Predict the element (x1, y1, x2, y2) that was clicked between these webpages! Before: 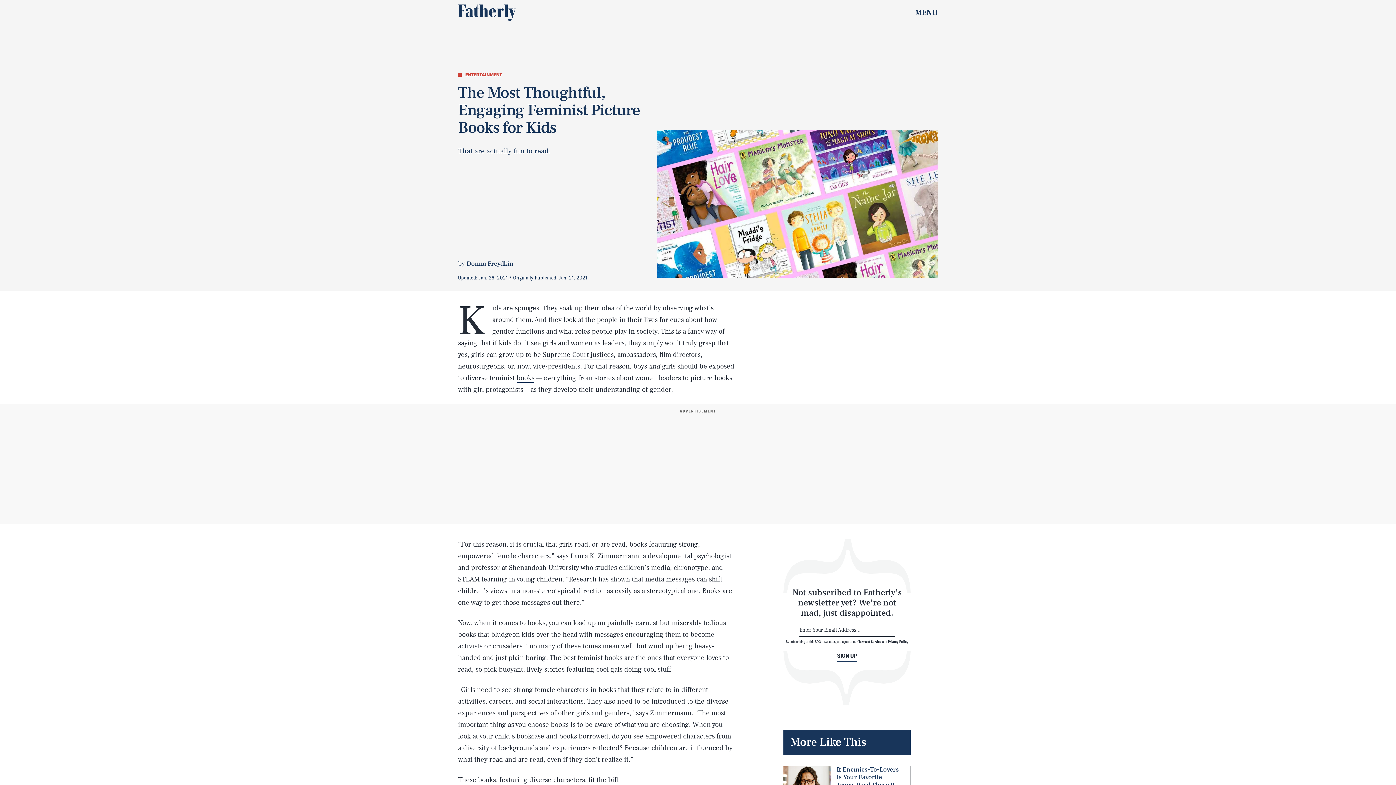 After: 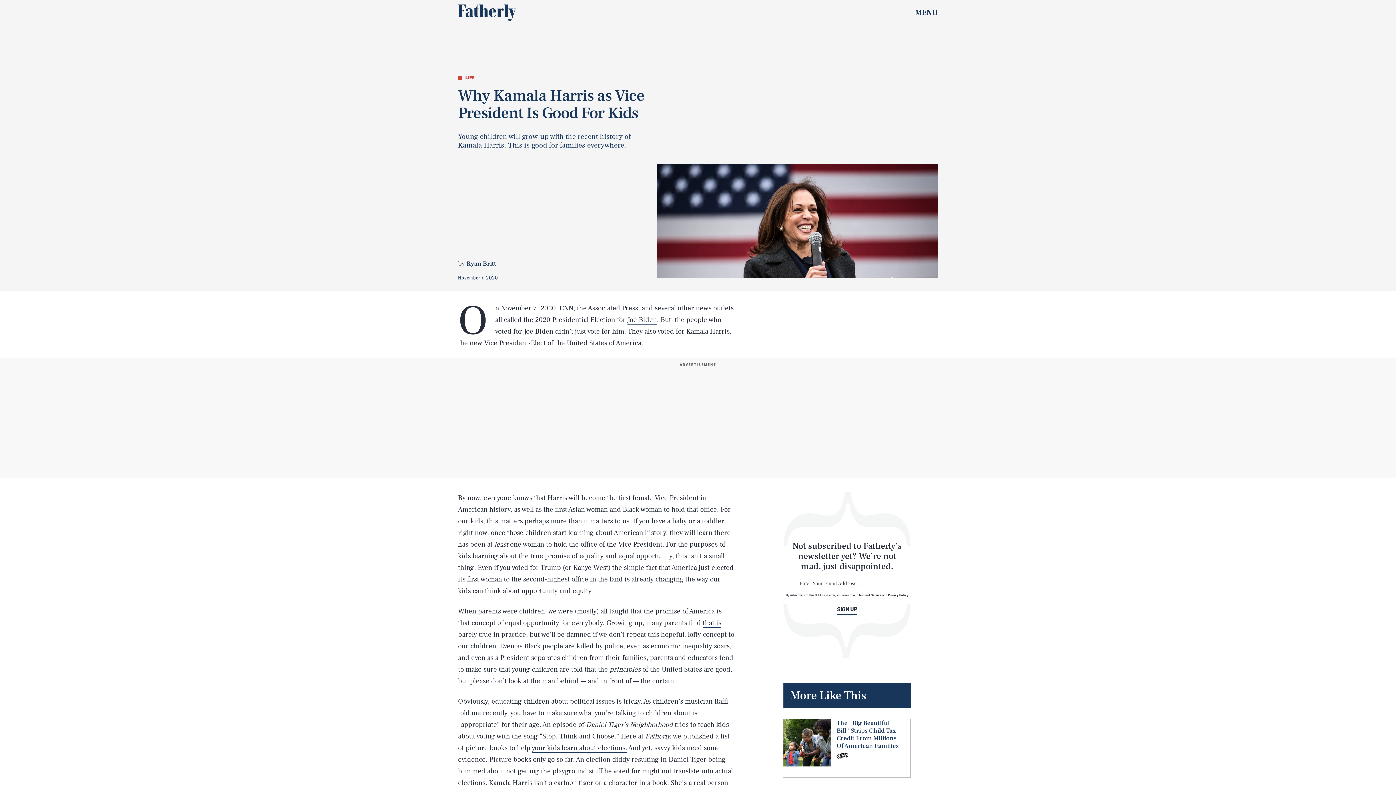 Action: bbox: (533, 362, 580, 371) label: vice-presidents